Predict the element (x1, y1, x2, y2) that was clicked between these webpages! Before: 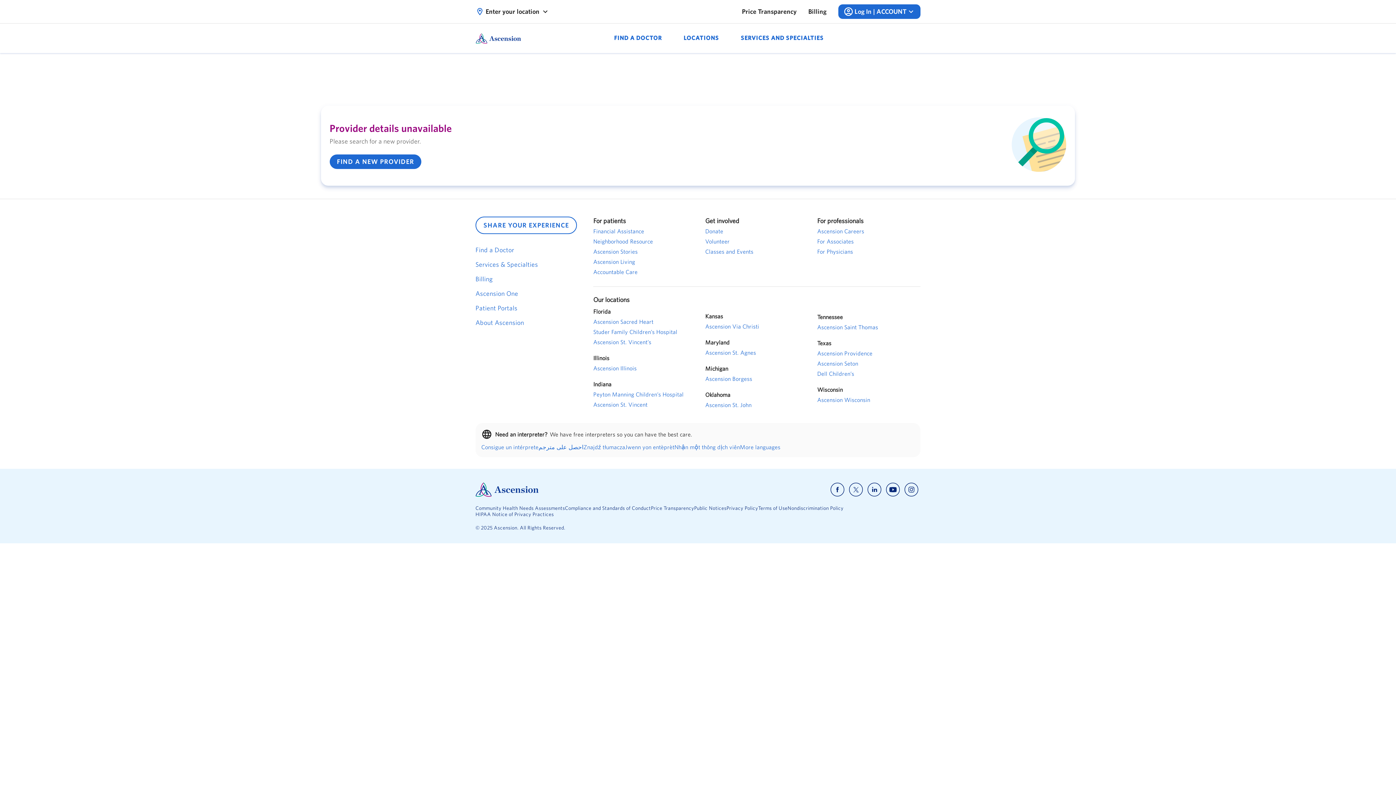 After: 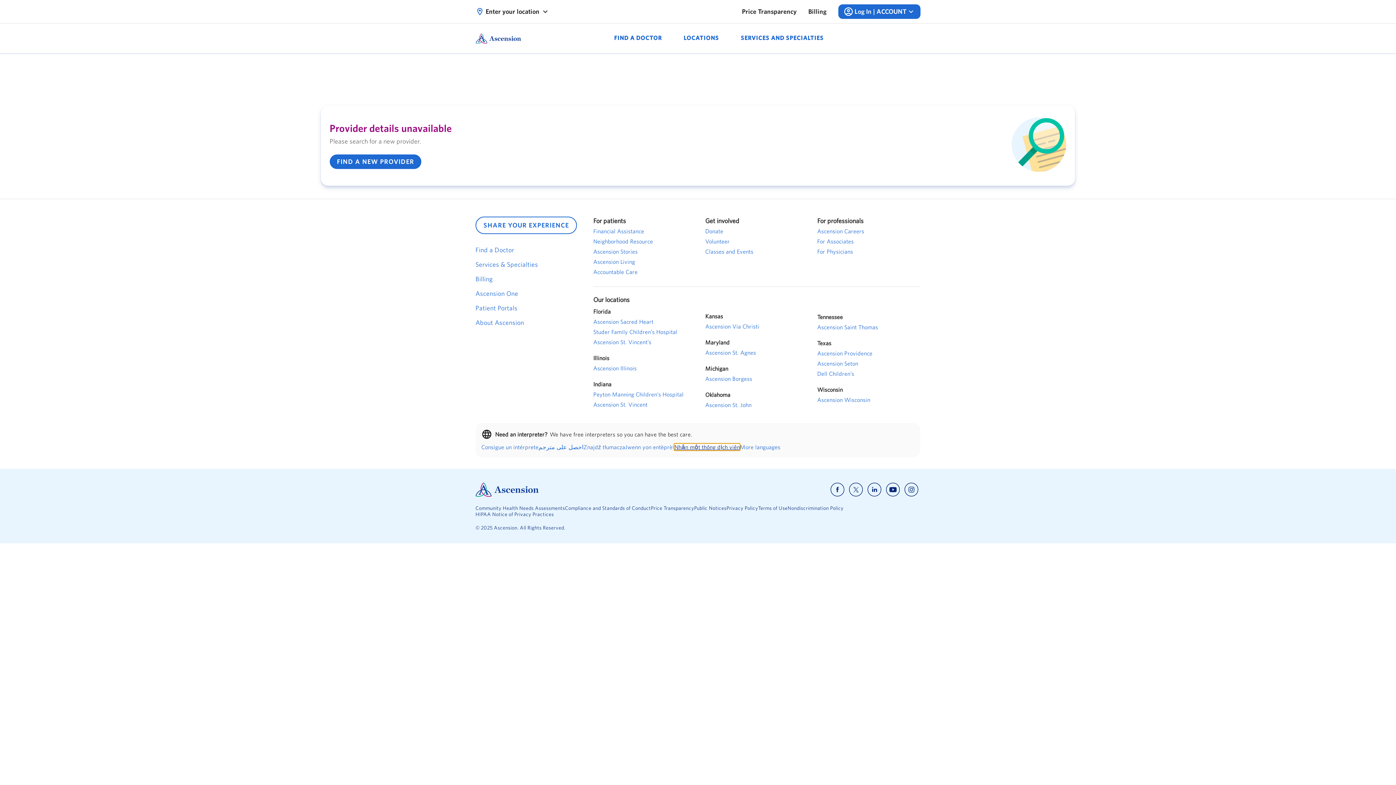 Action: label: Nhận một thông dịch viên bbox: (674, 443, 740, 450)